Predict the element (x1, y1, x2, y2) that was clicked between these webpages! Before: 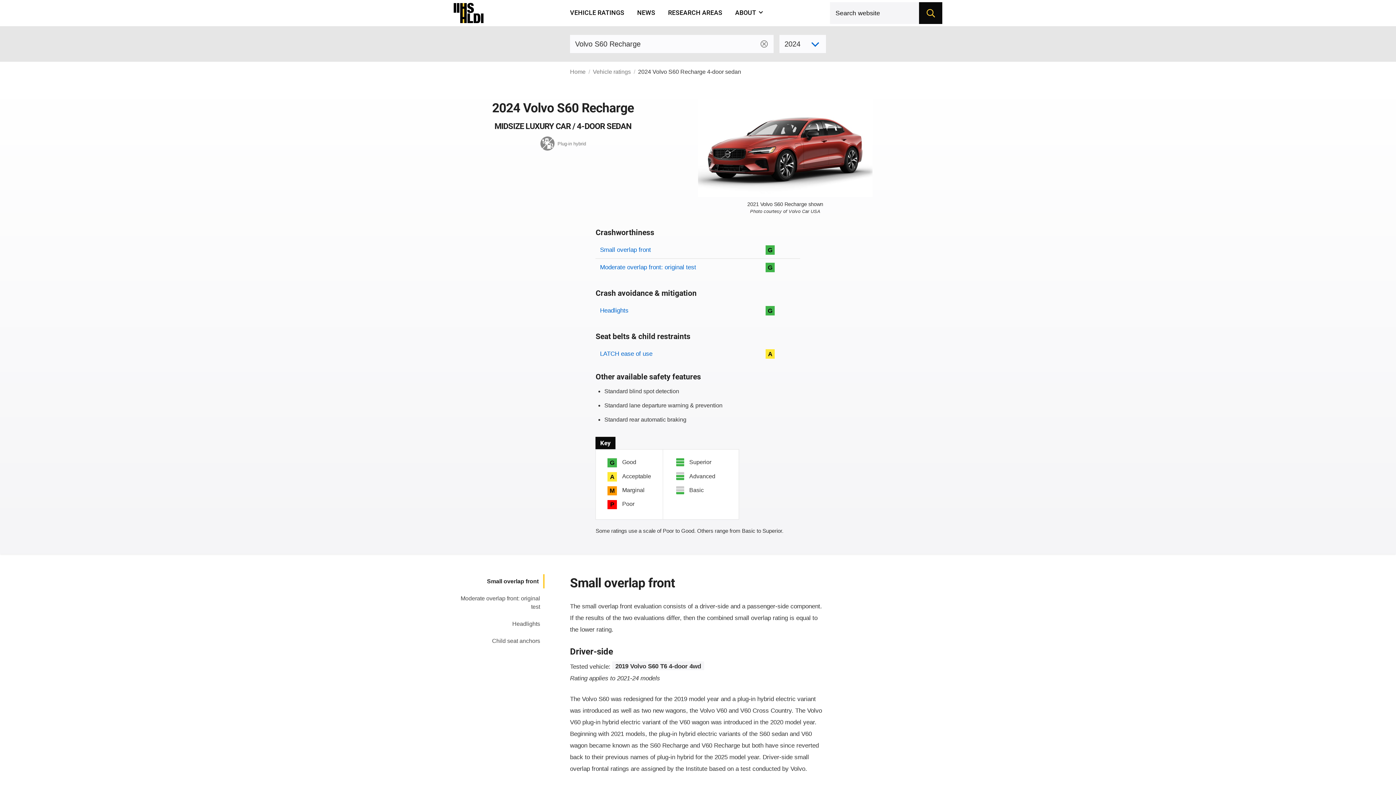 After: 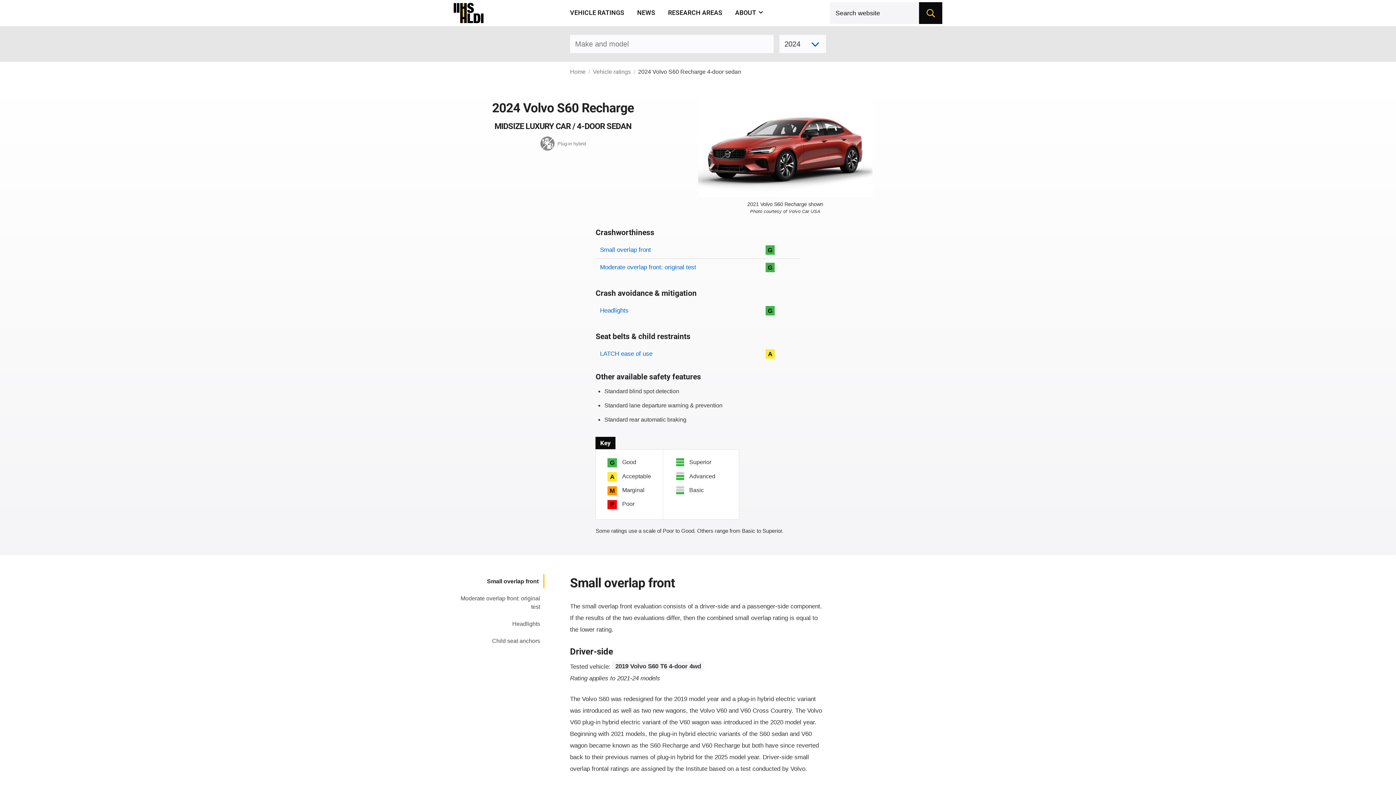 Action: label: Clear search bbox: (760, 40, 767, 47)